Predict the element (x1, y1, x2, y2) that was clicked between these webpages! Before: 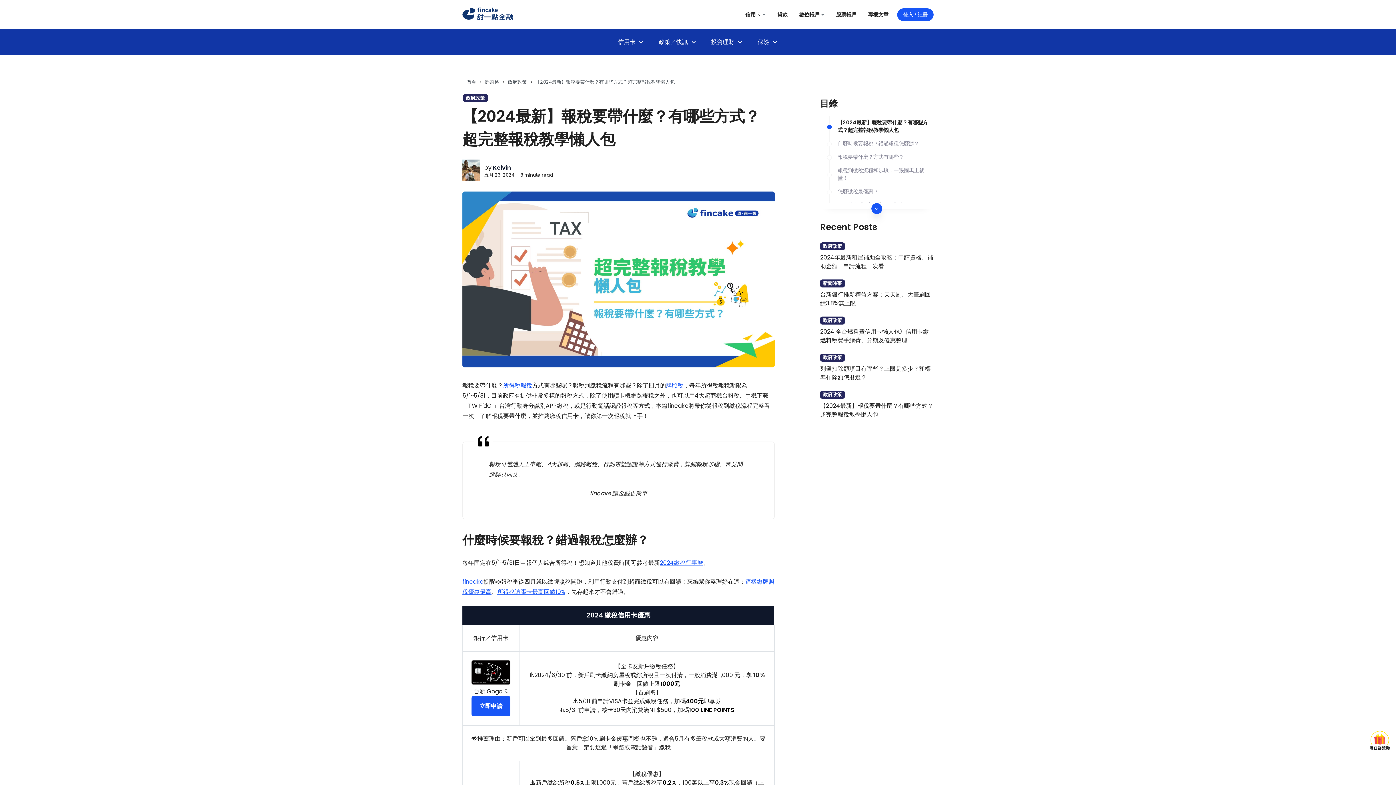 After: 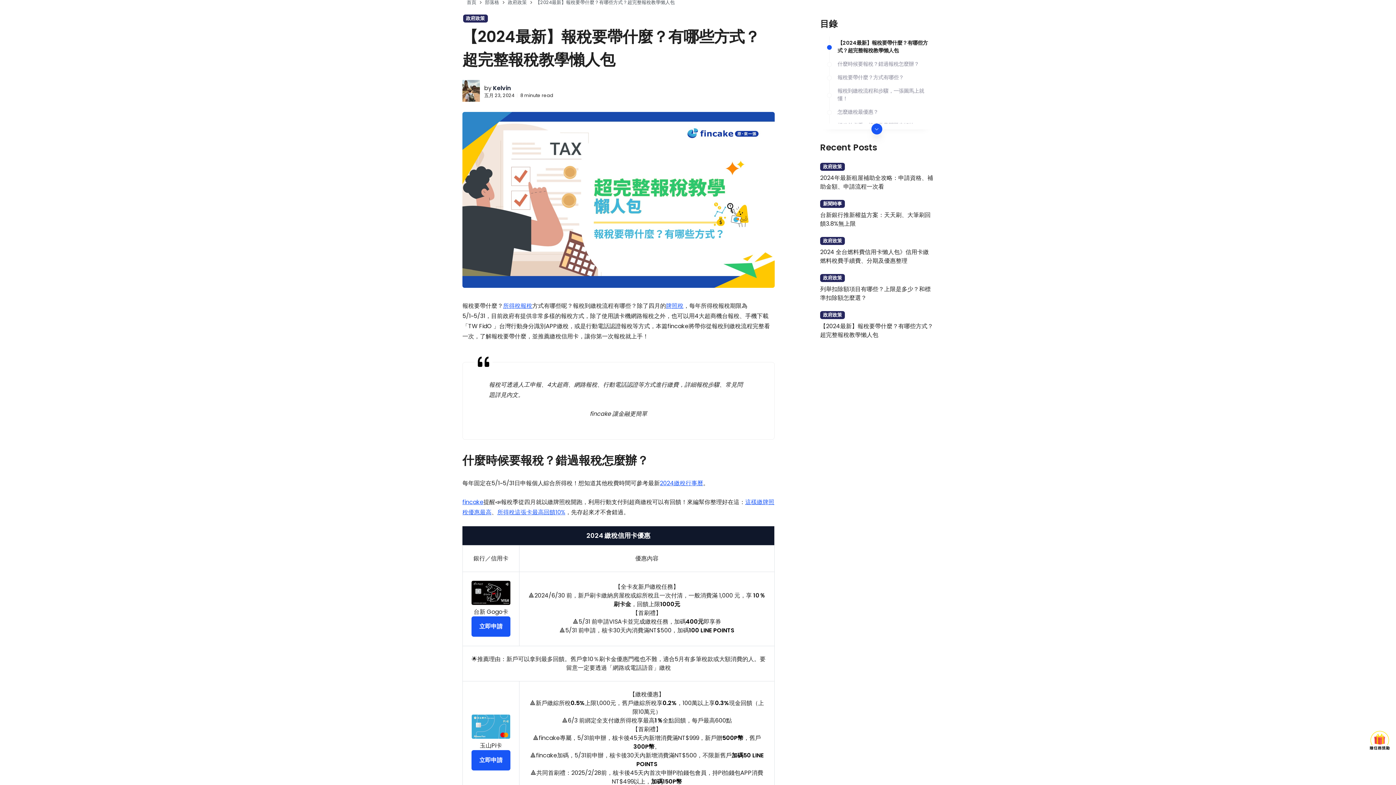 Action: label: 【2024最新】報稅要帶什麼？有哪些方式？超完整報稅教學懶人包 bbox: (831, 89, 933, 110)